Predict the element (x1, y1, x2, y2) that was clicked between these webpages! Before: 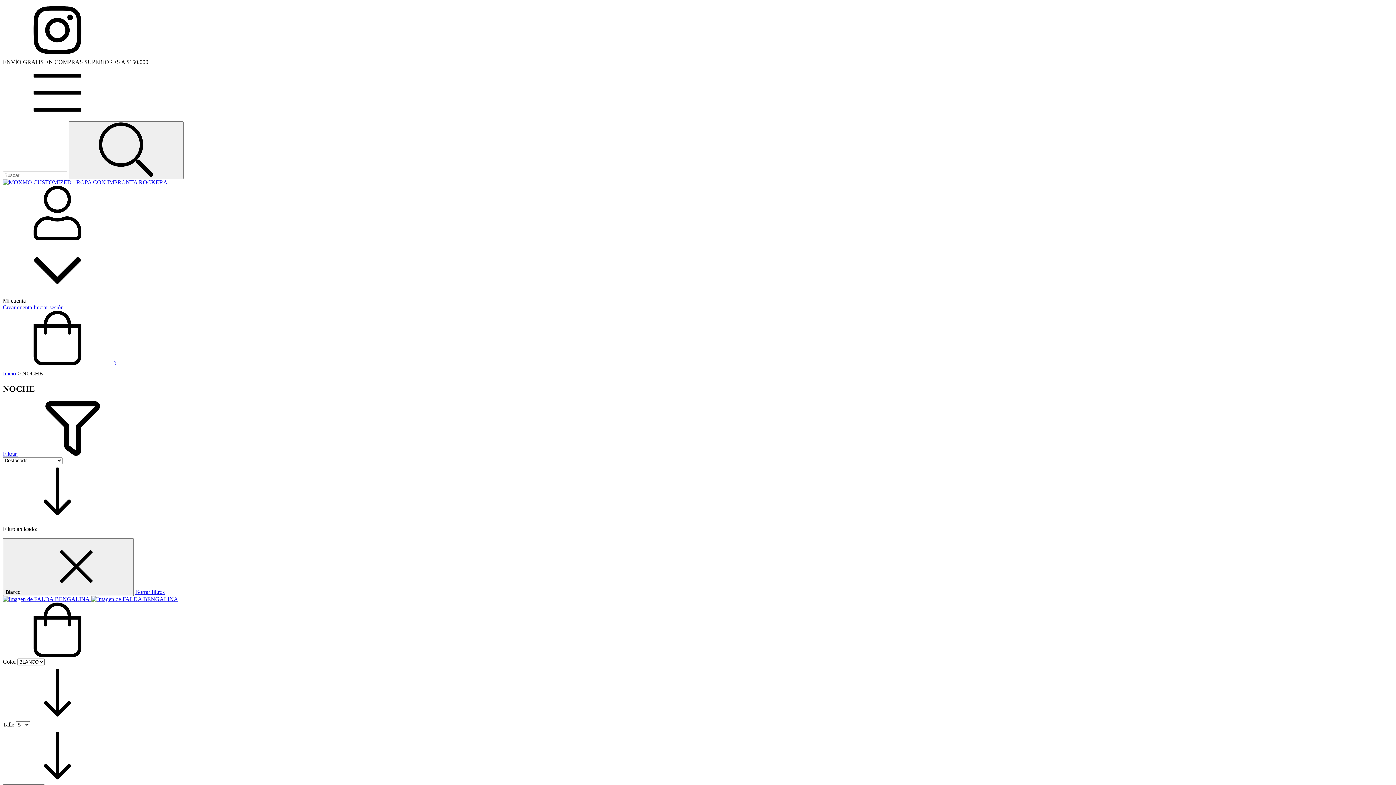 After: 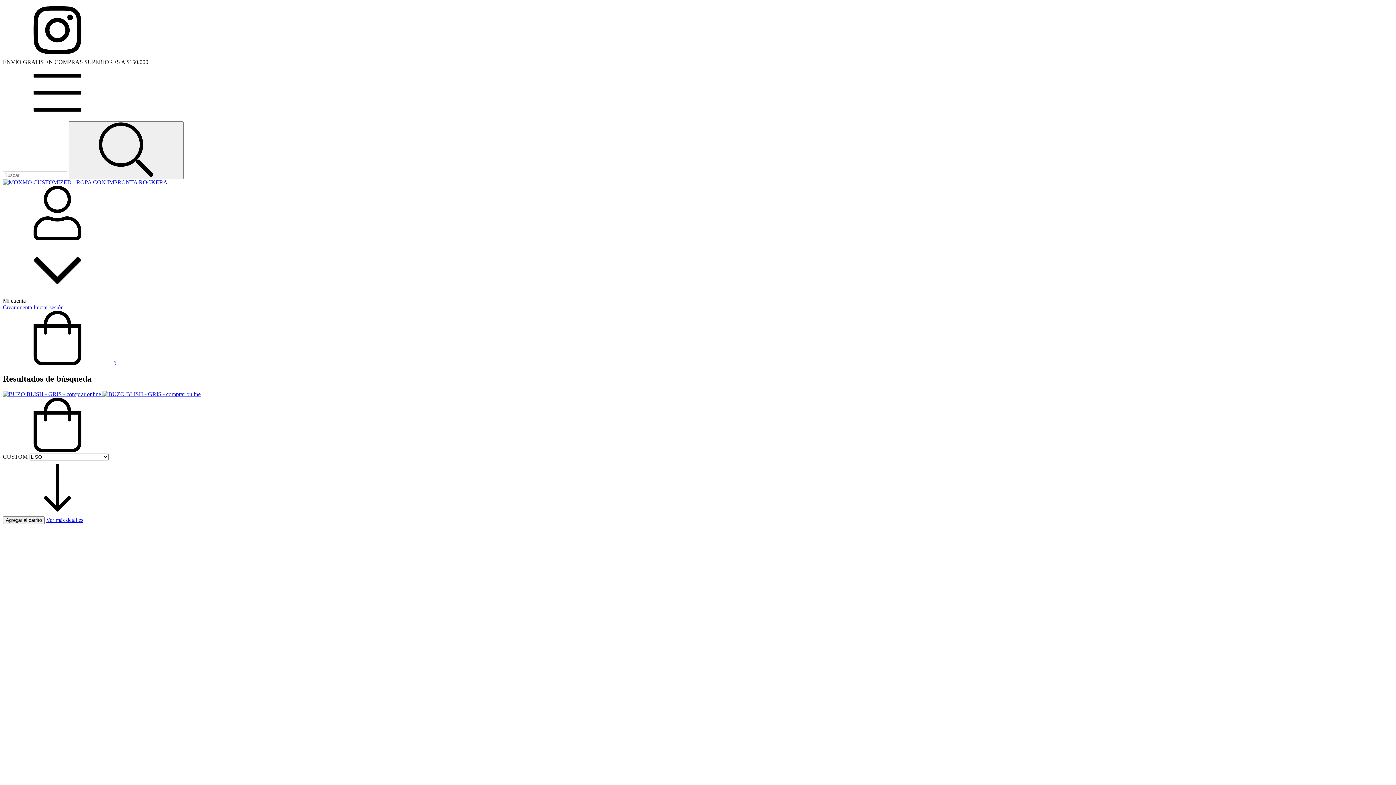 Action: label: Buscar bbox: (68, 121, 183, 179)